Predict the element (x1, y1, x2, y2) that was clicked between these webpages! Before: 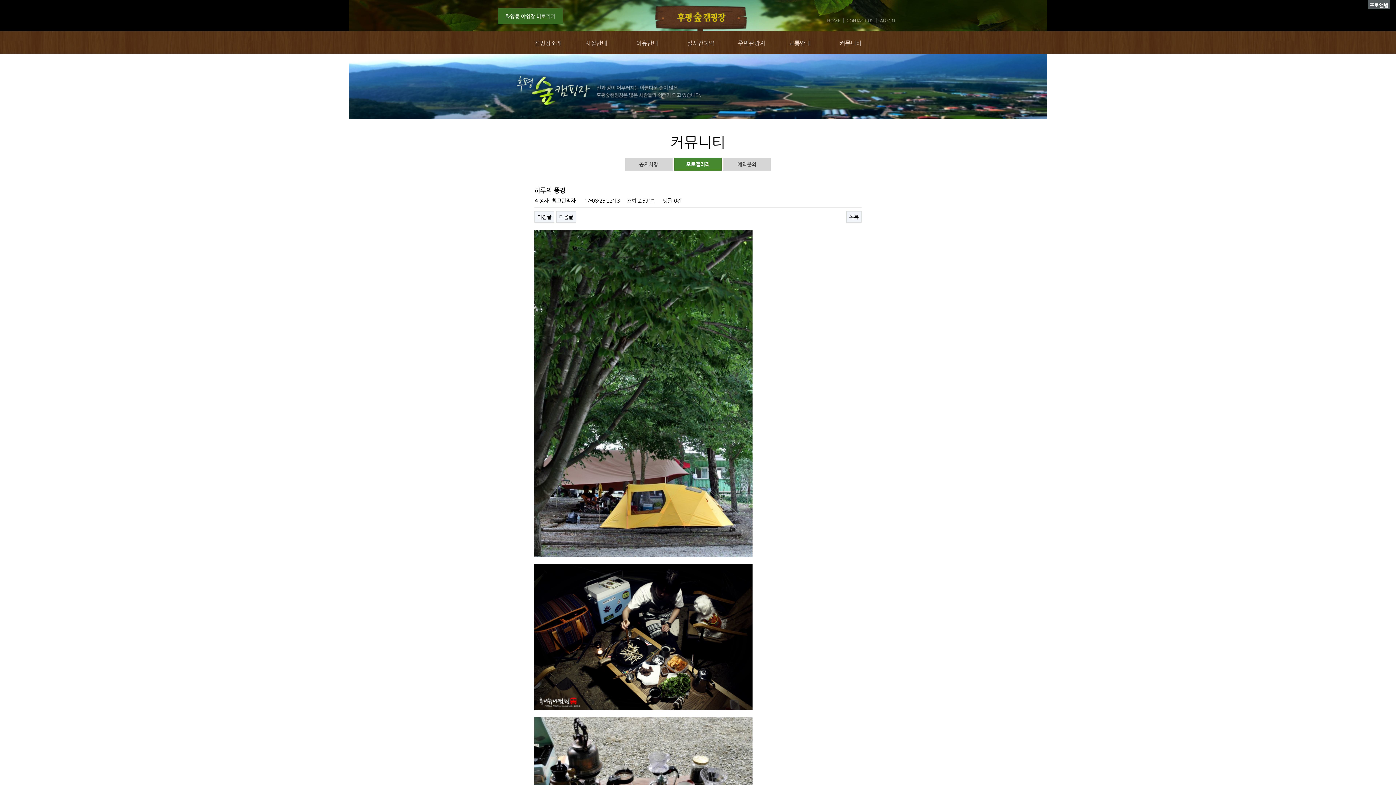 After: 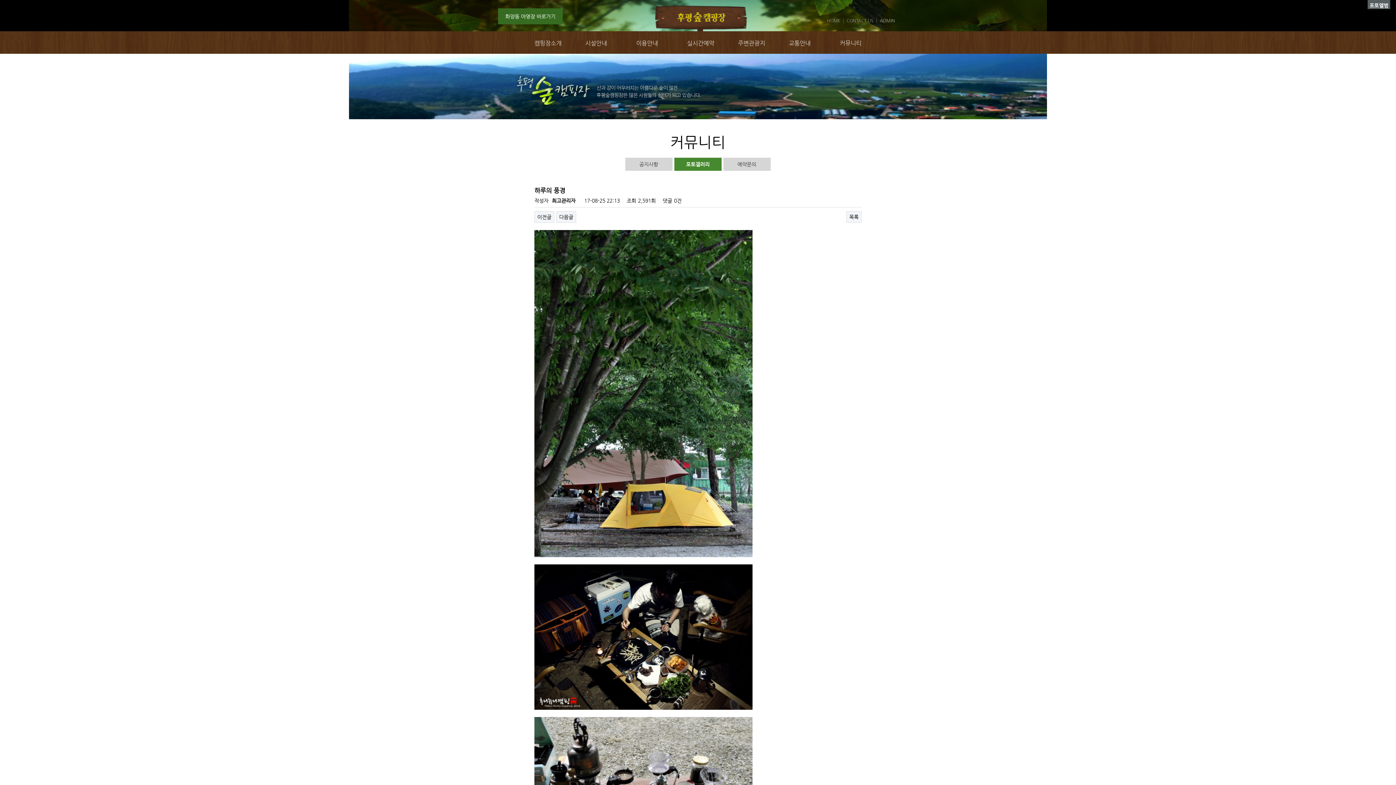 Action: bbox: (534, 230, 752, 236)